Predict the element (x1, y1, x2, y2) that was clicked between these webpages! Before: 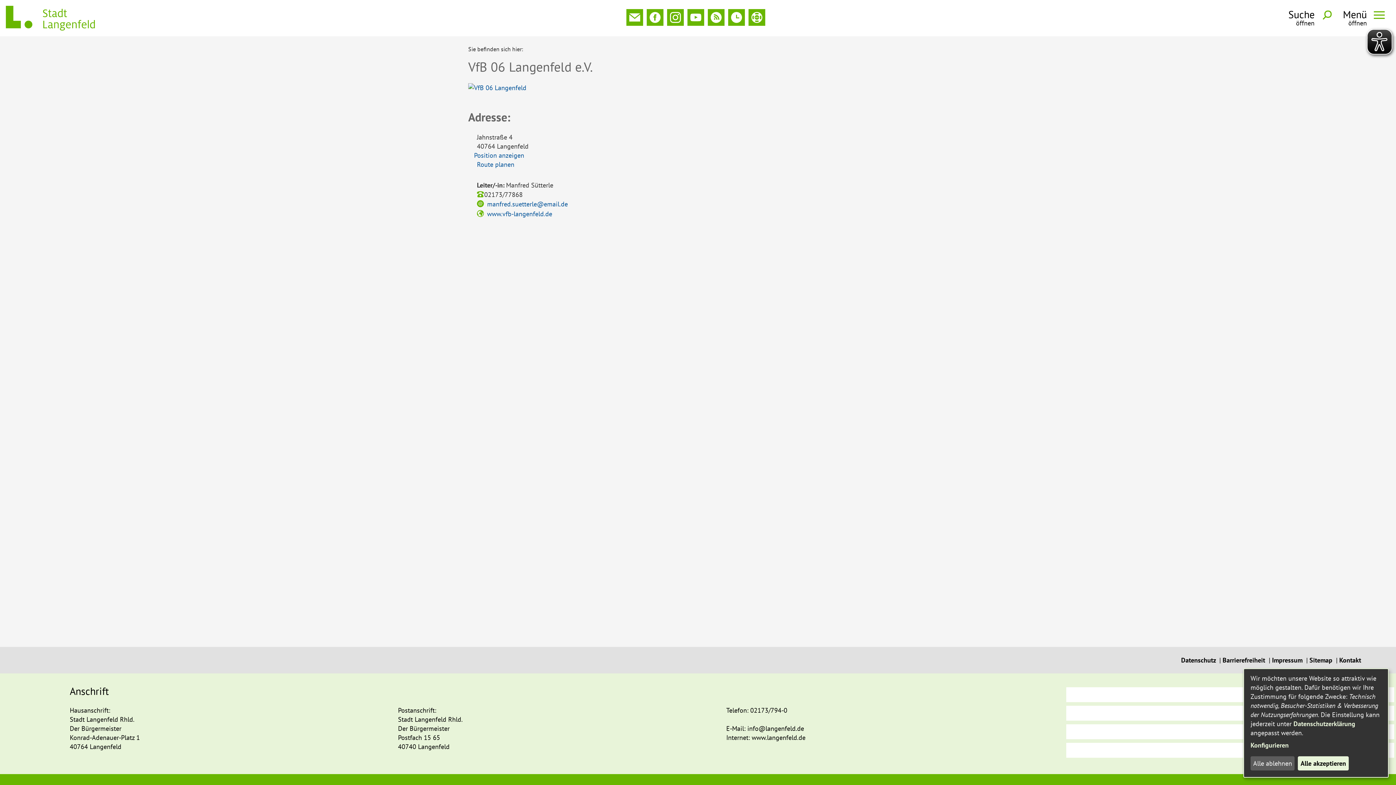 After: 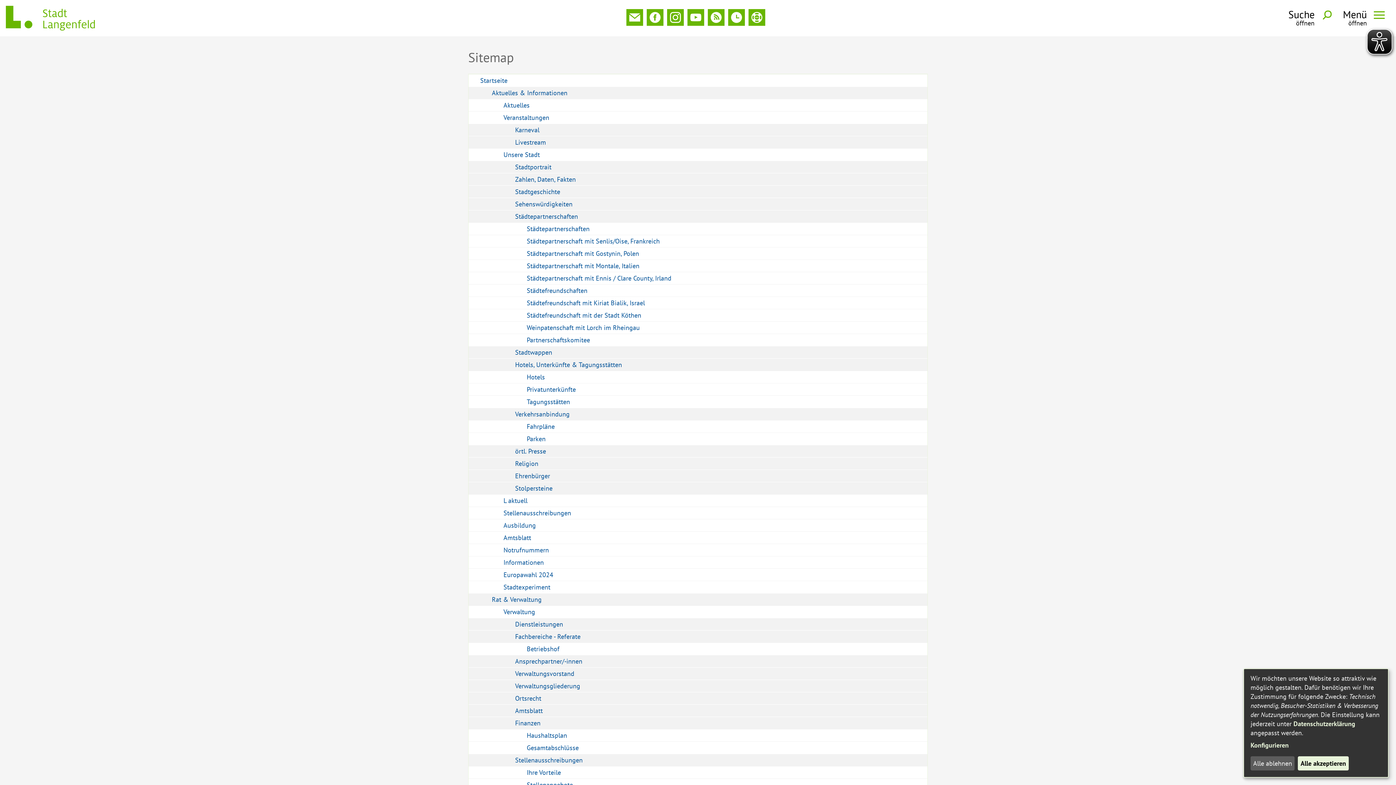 Action: label: Sitemap  bbox: (1309, 656, 1334, 664)